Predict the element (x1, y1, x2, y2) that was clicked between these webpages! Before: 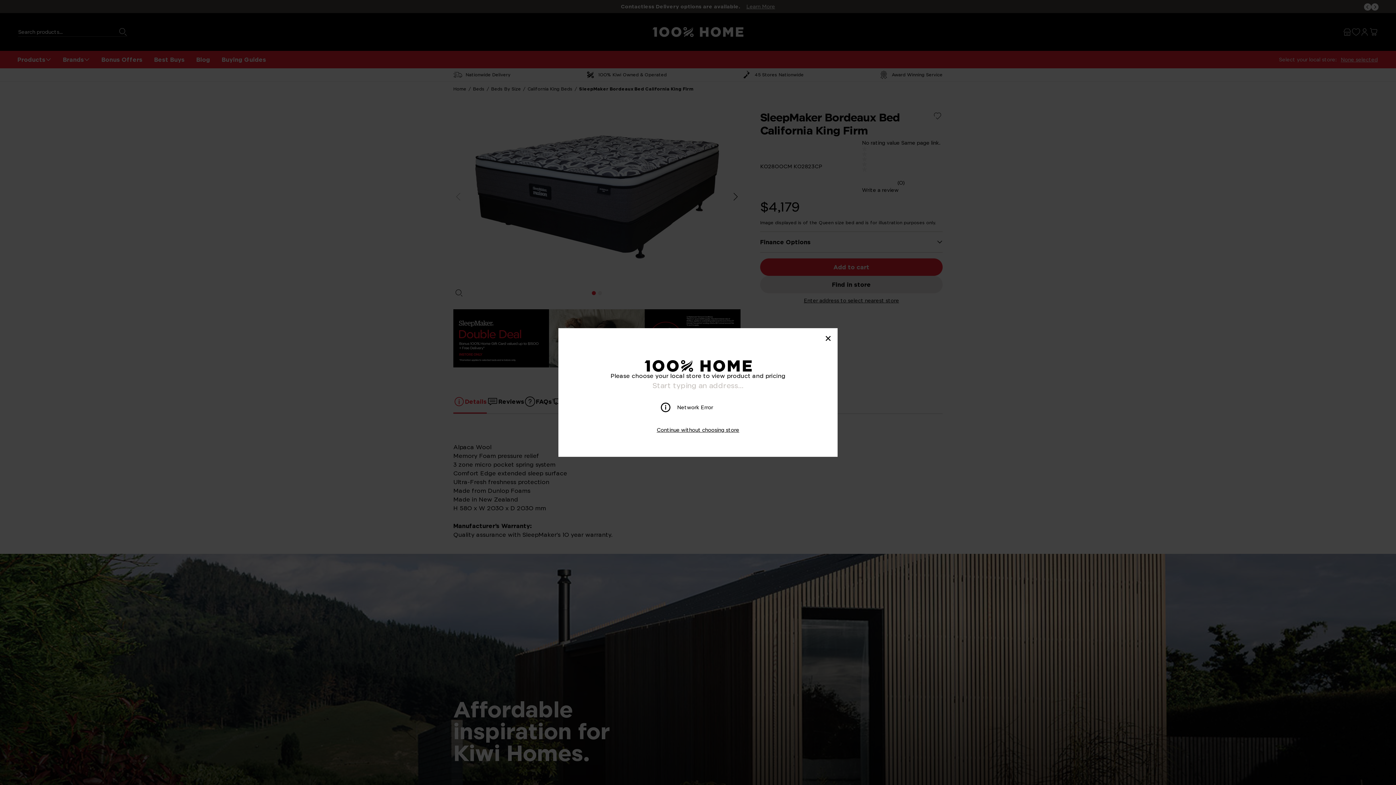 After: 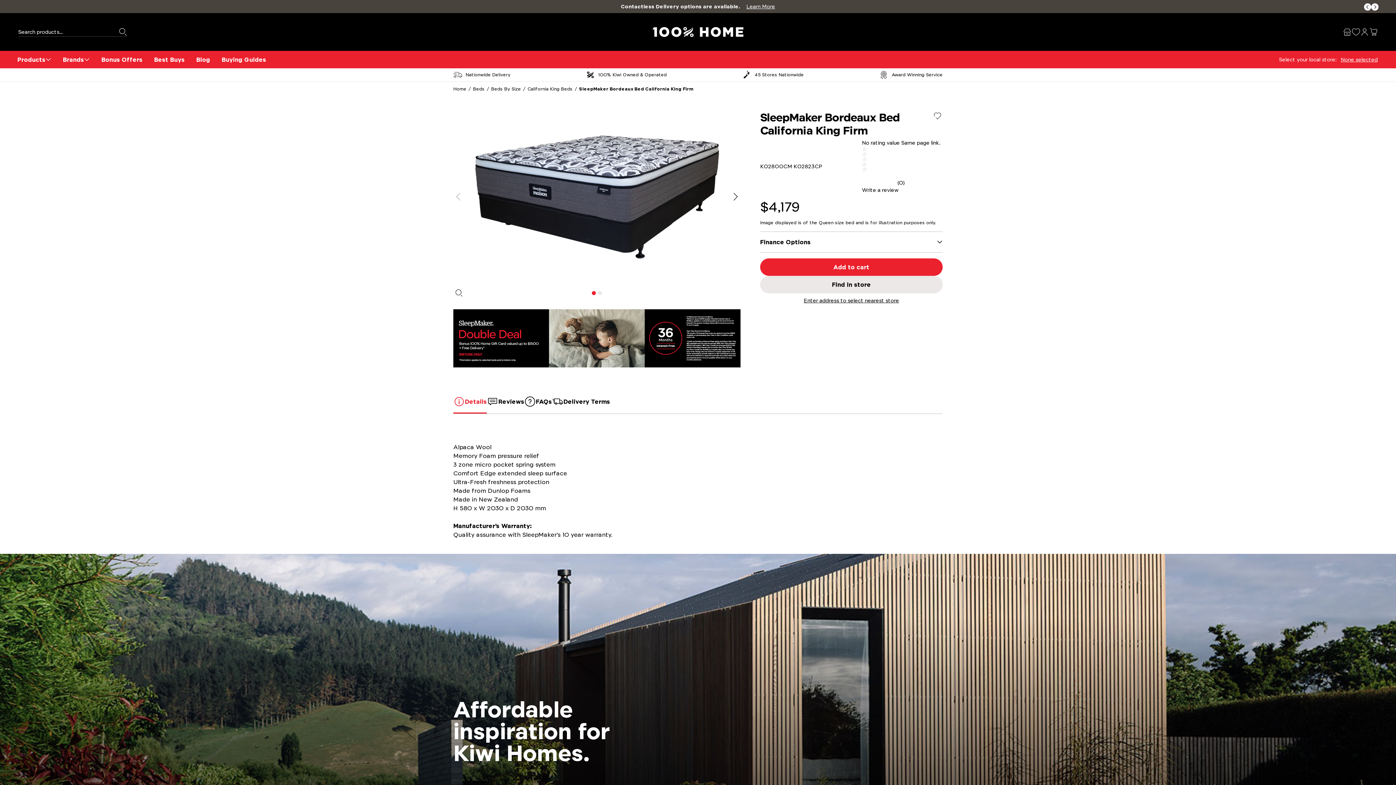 Action: label: Close modal bbox: (824, 332, 832, 344)